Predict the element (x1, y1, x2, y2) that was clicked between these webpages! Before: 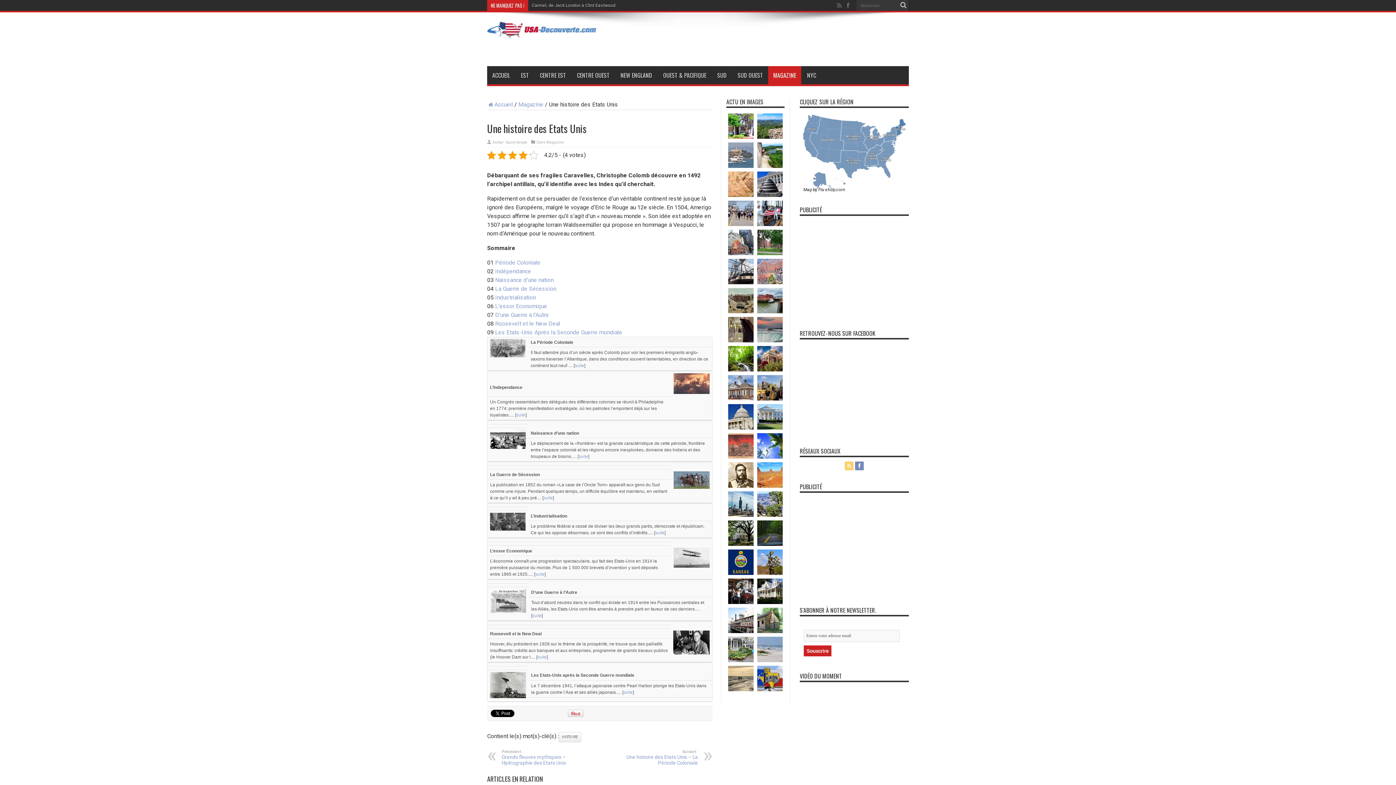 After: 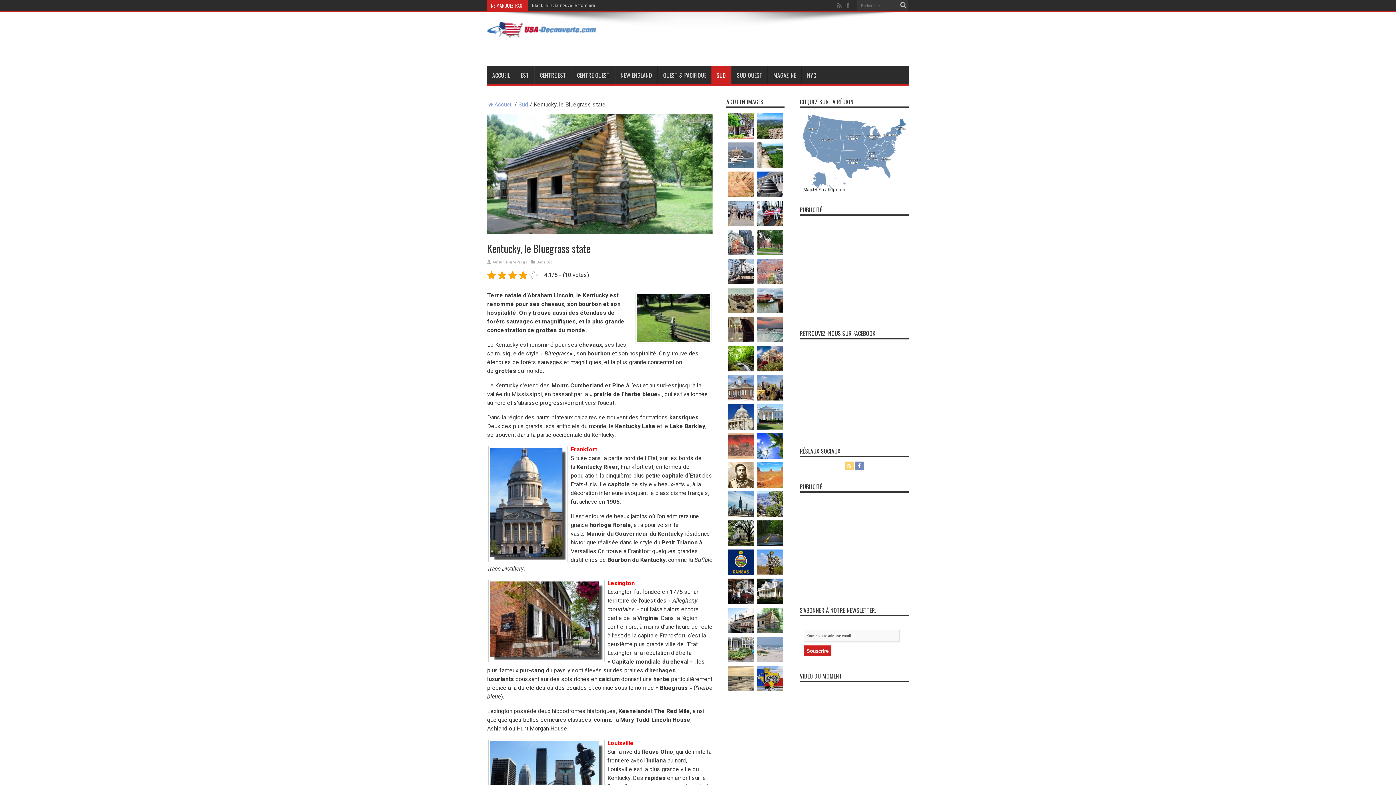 Action: bbox: (757, 608, 782, 633)